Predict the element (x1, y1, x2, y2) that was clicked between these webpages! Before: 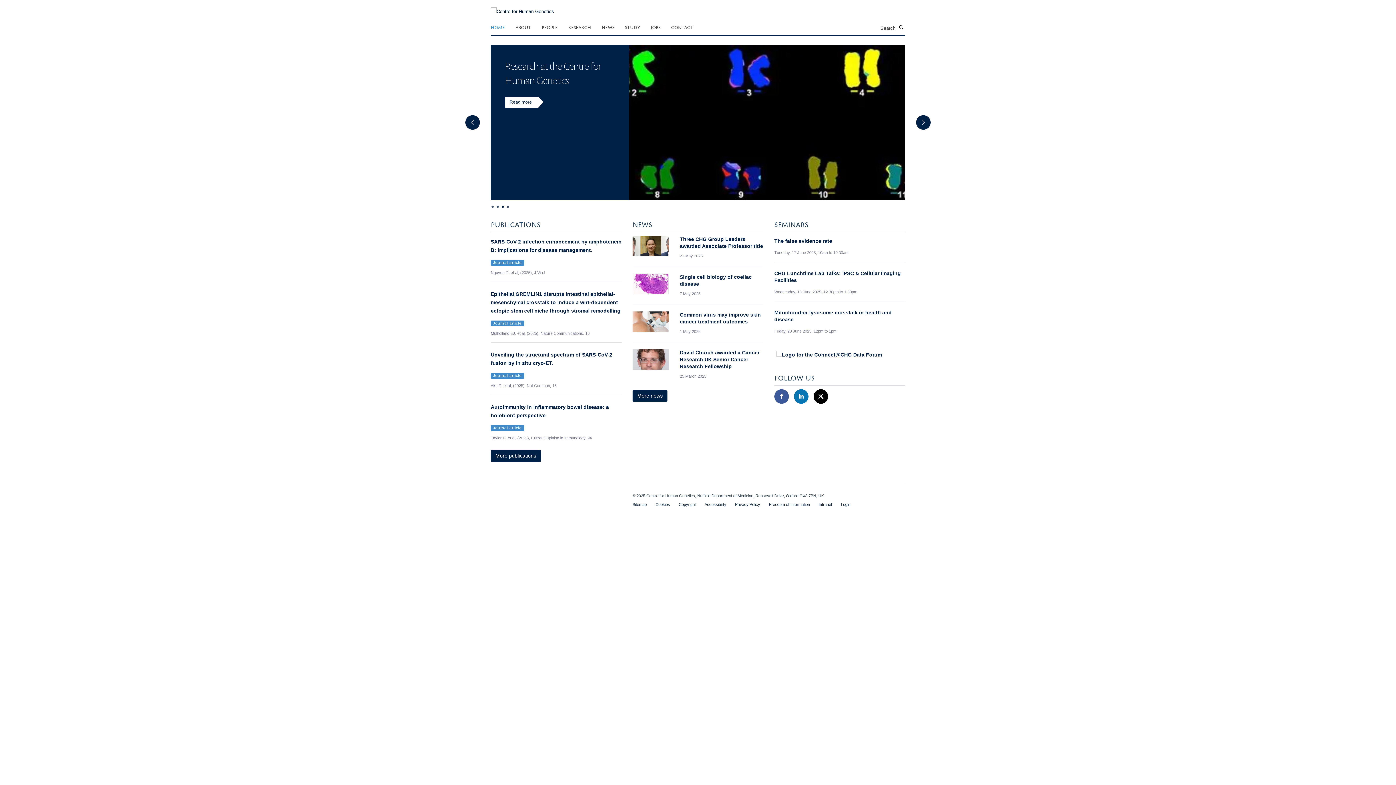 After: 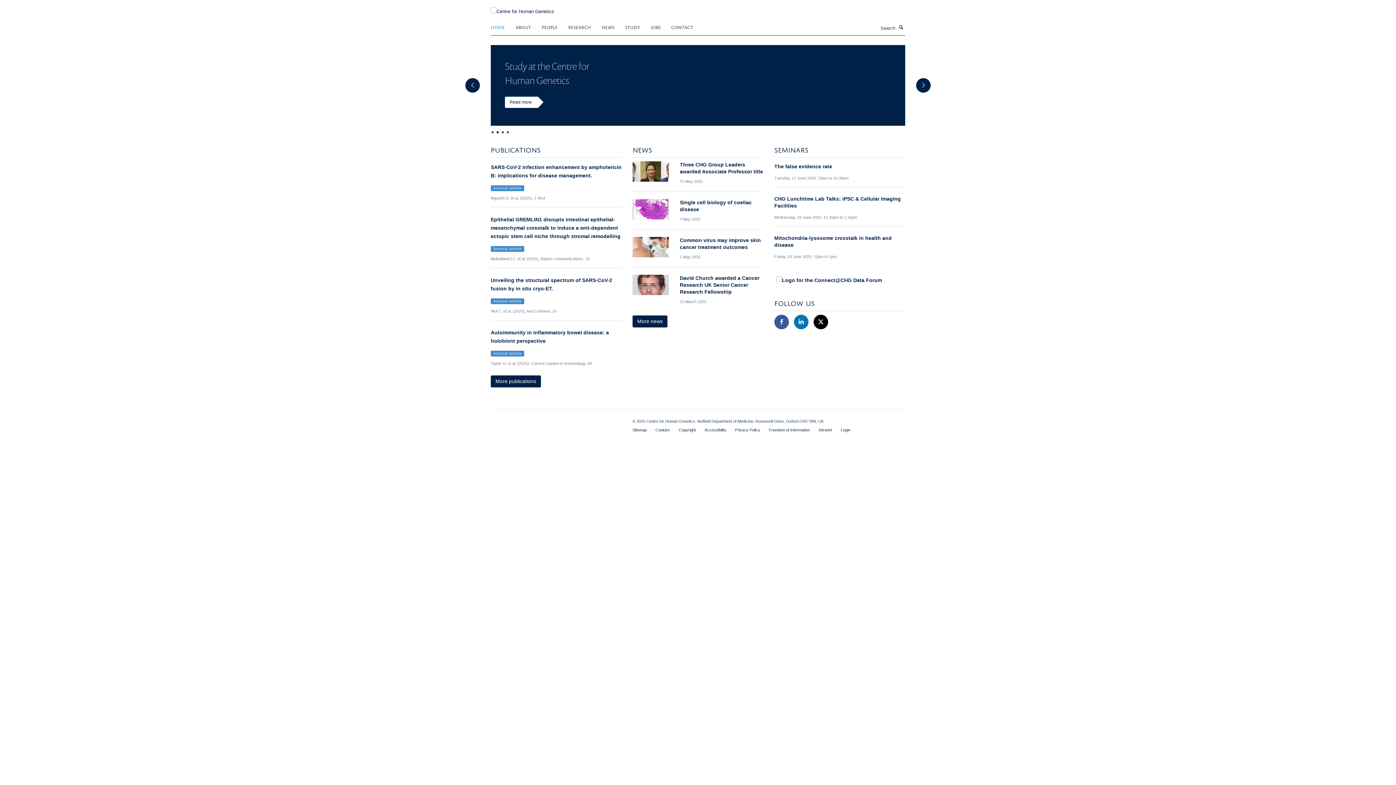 Action: bbox: (920, 37, 934, 200)